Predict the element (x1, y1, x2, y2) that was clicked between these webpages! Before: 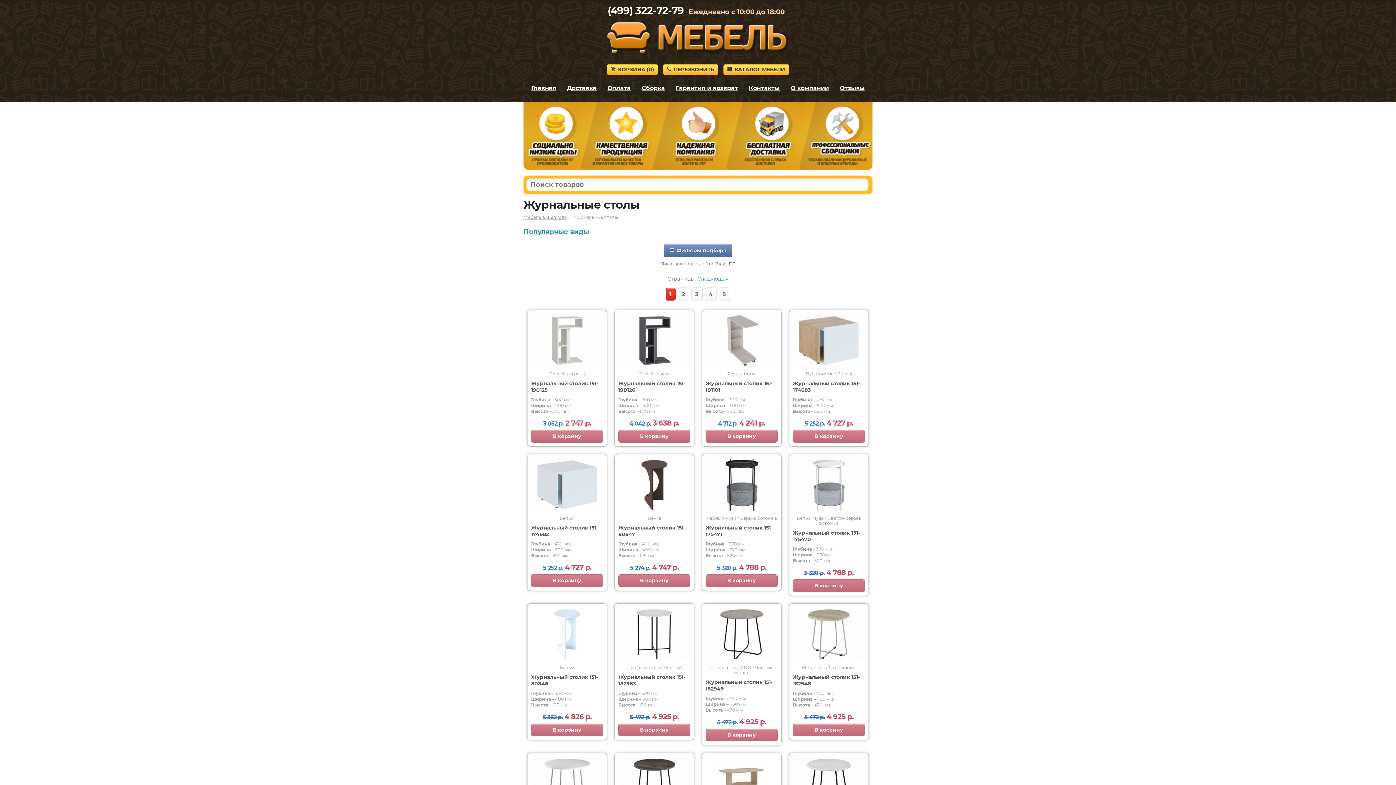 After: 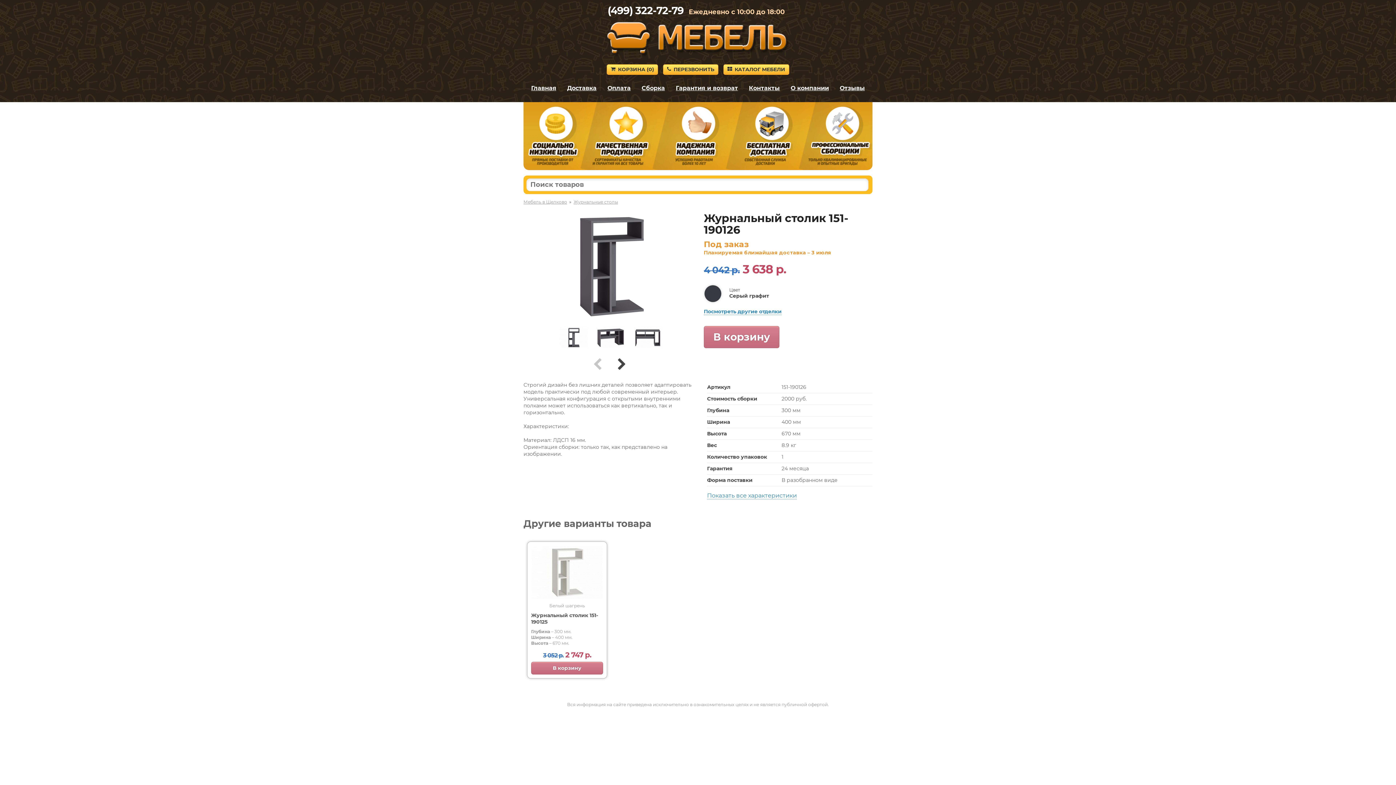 Action: bbox: (618, 362, 690, 369)